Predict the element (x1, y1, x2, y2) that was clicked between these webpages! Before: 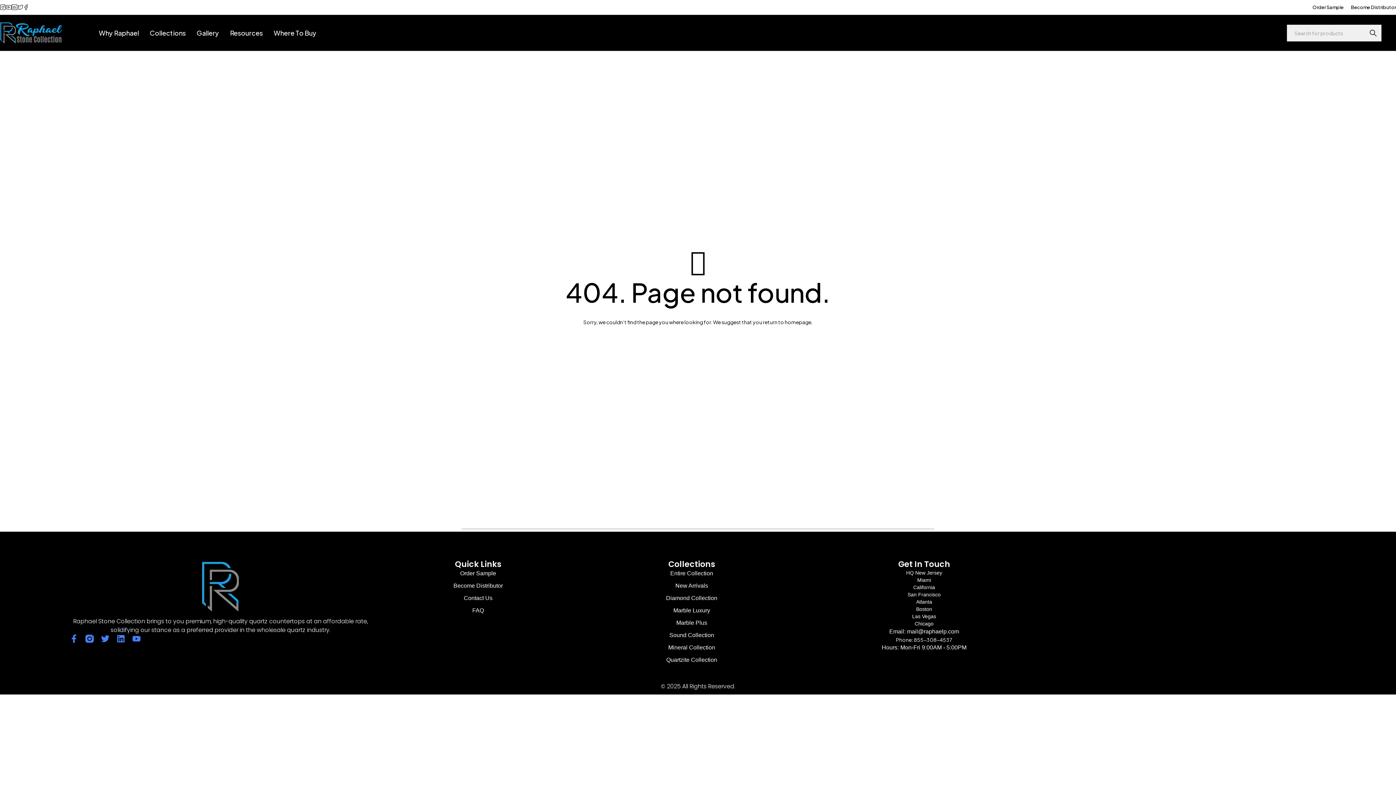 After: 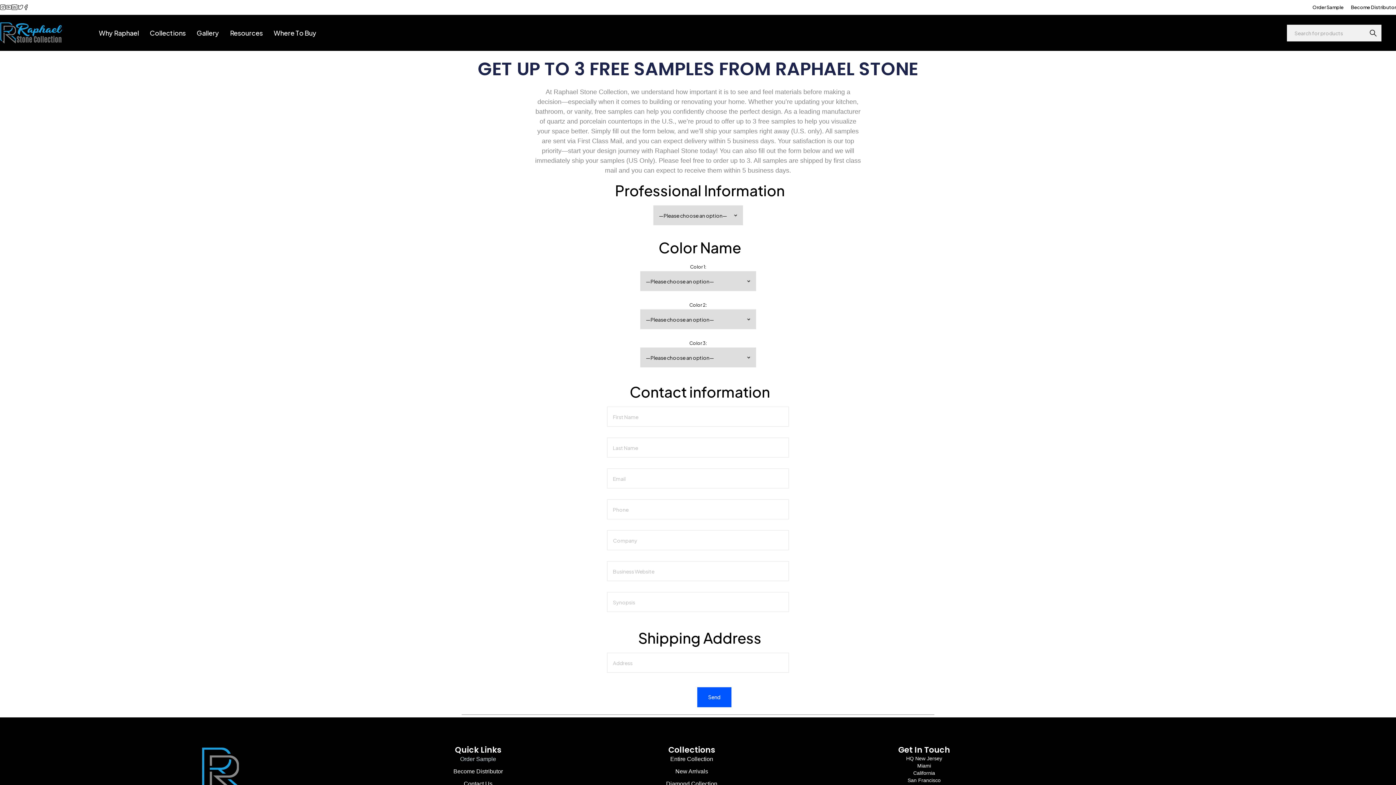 Action: bbox: (1312, 2, 1344, 11) label: Order Sample